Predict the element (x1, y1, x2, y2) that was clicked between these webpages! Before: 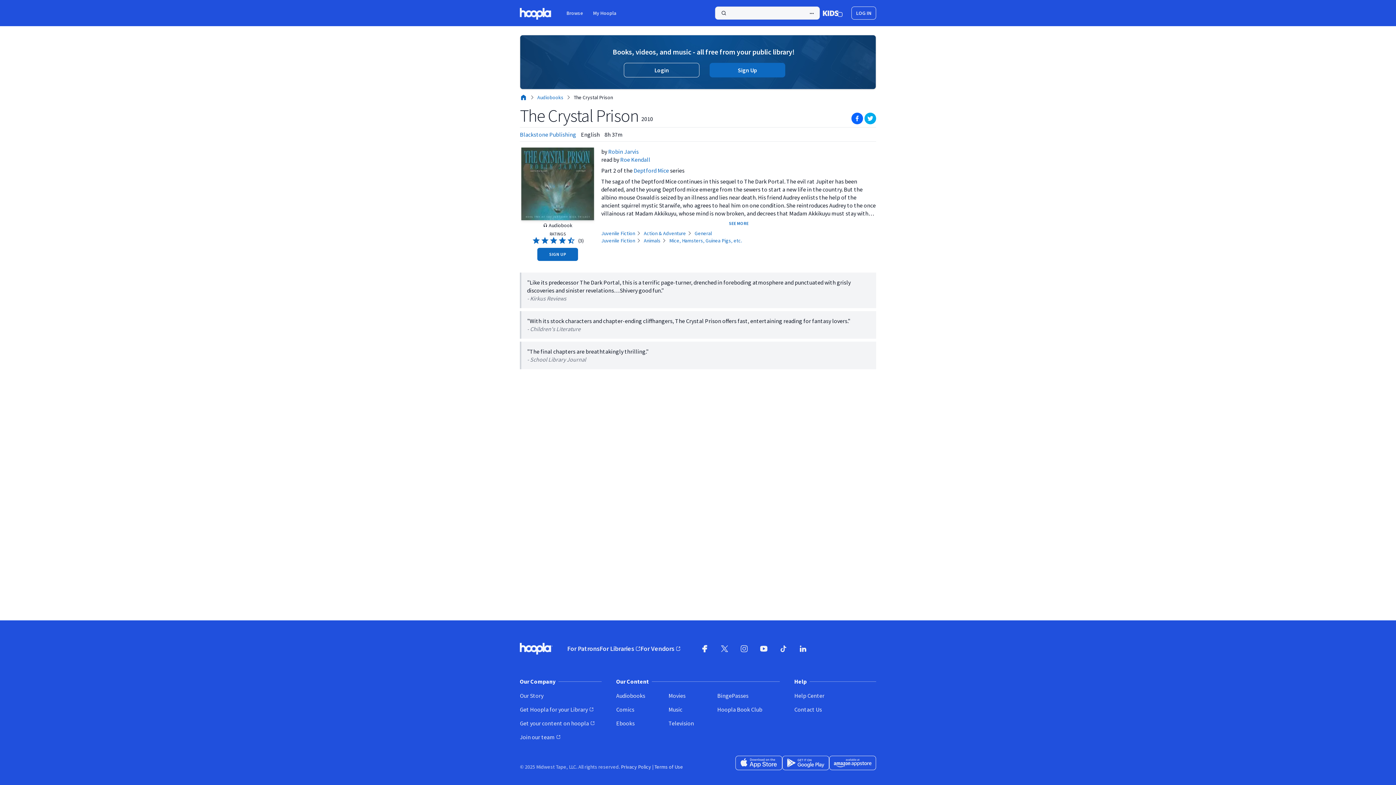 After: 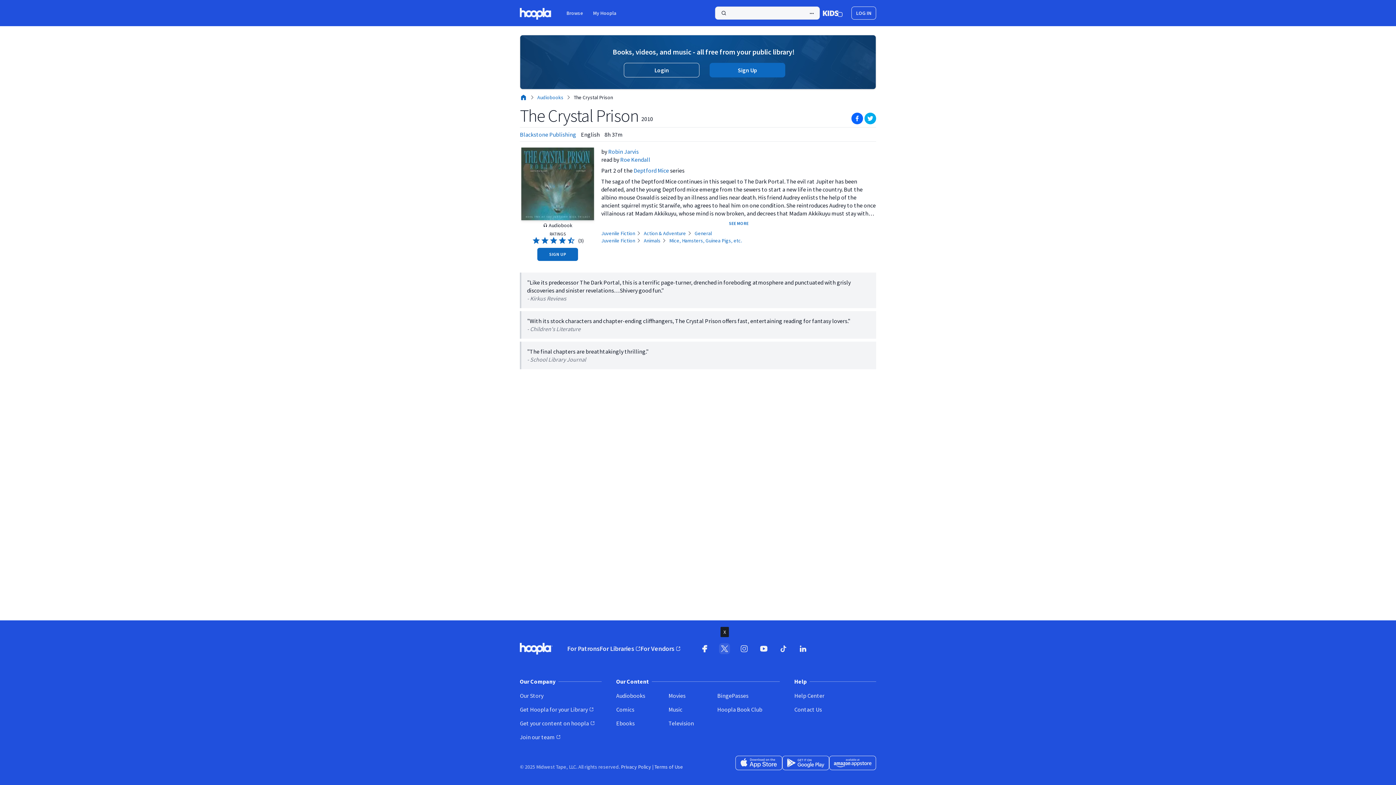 Action: label: X (opens in new window) bbox: (715, 616, 734, 635)